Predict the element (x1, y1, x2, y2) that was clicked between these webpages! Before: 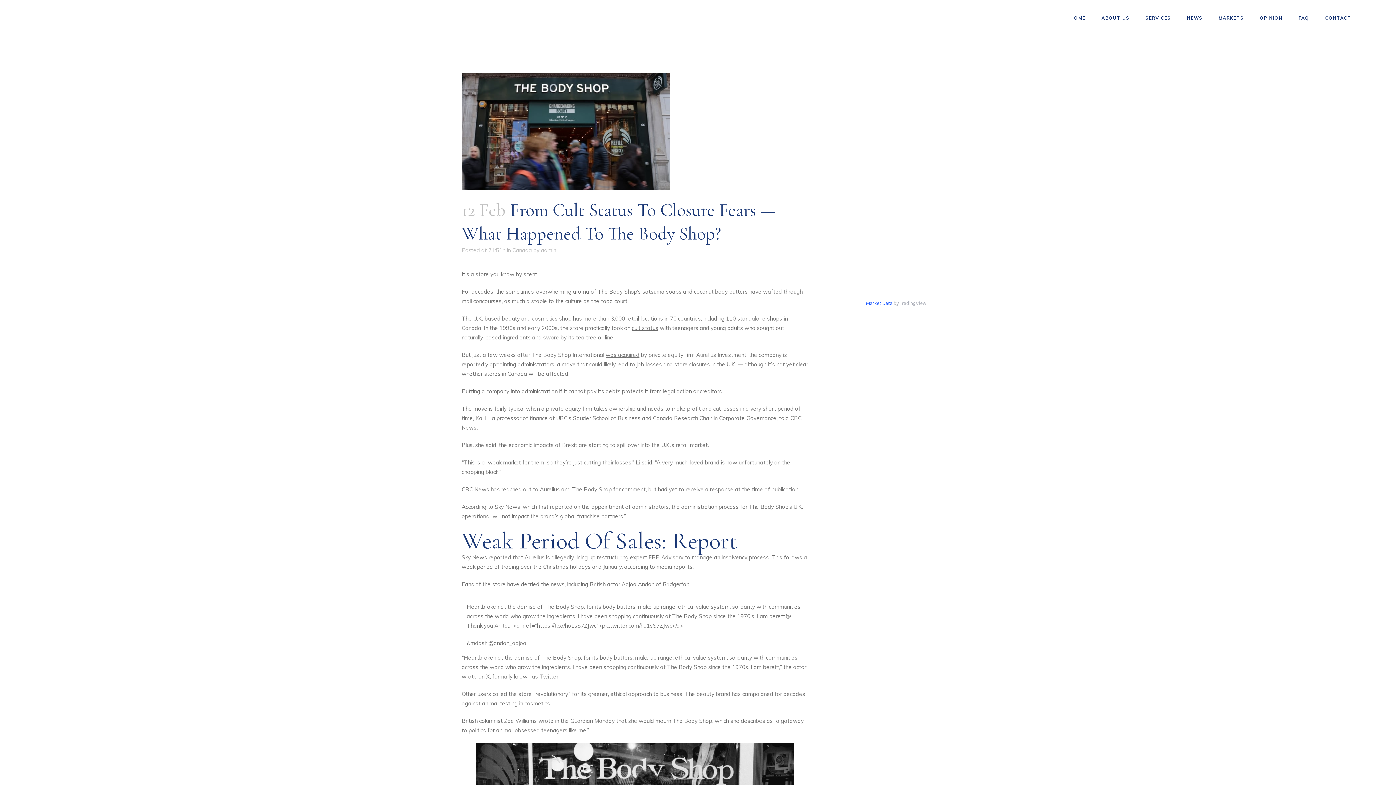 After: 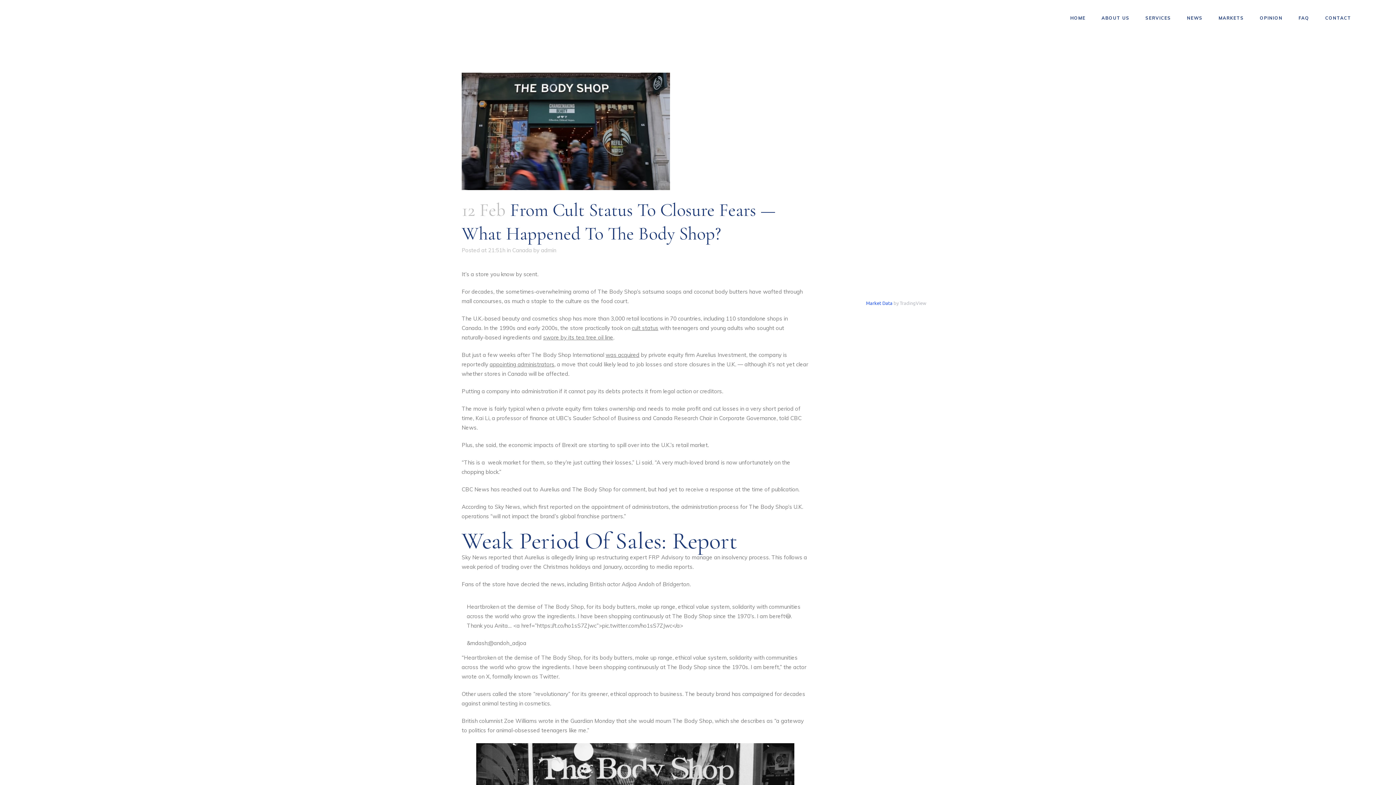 Action: label: Market Data bbox: (866, 300, 892, 306)